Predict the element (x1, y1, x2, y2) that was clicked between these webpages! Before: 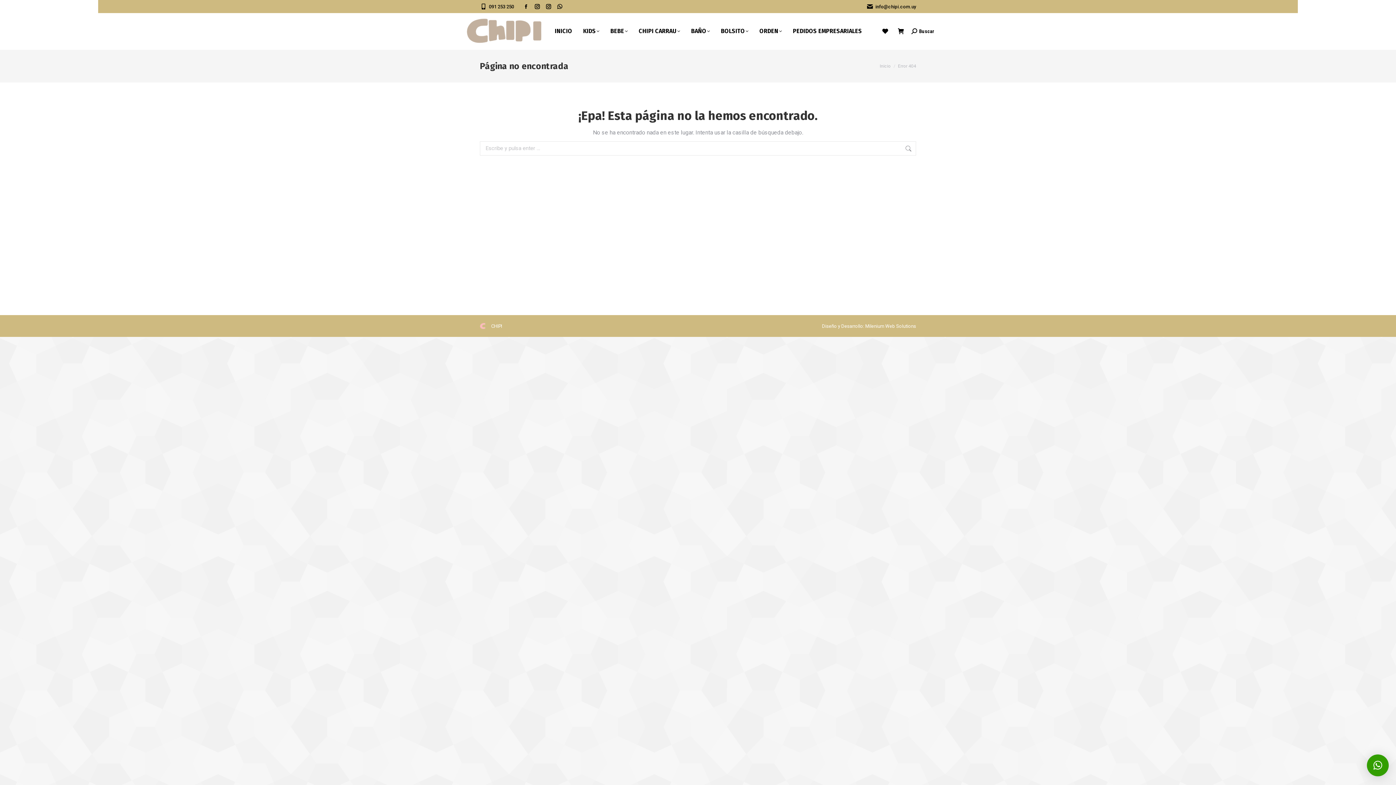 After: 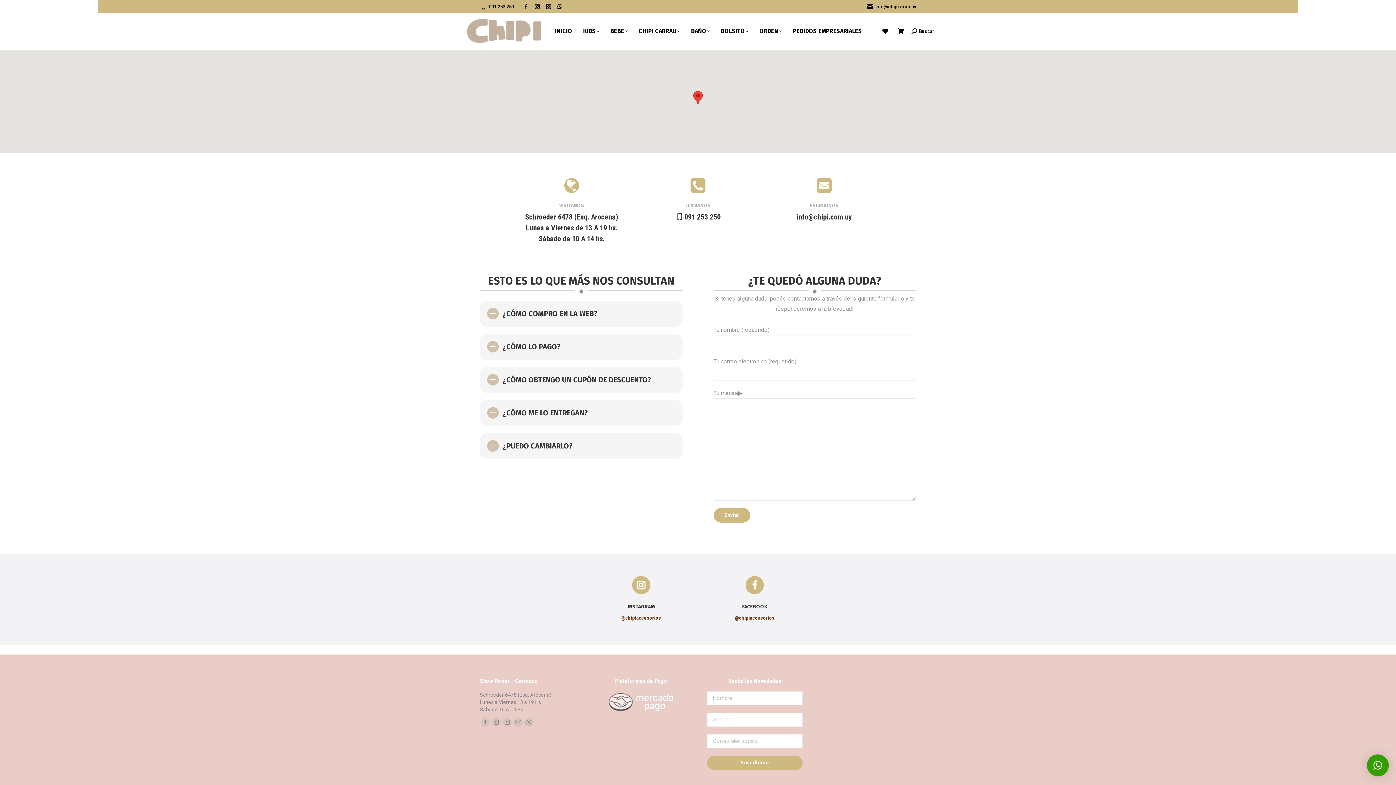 Action: label: info@chipi.com.uy bbox: (866, 3, 916, 10)